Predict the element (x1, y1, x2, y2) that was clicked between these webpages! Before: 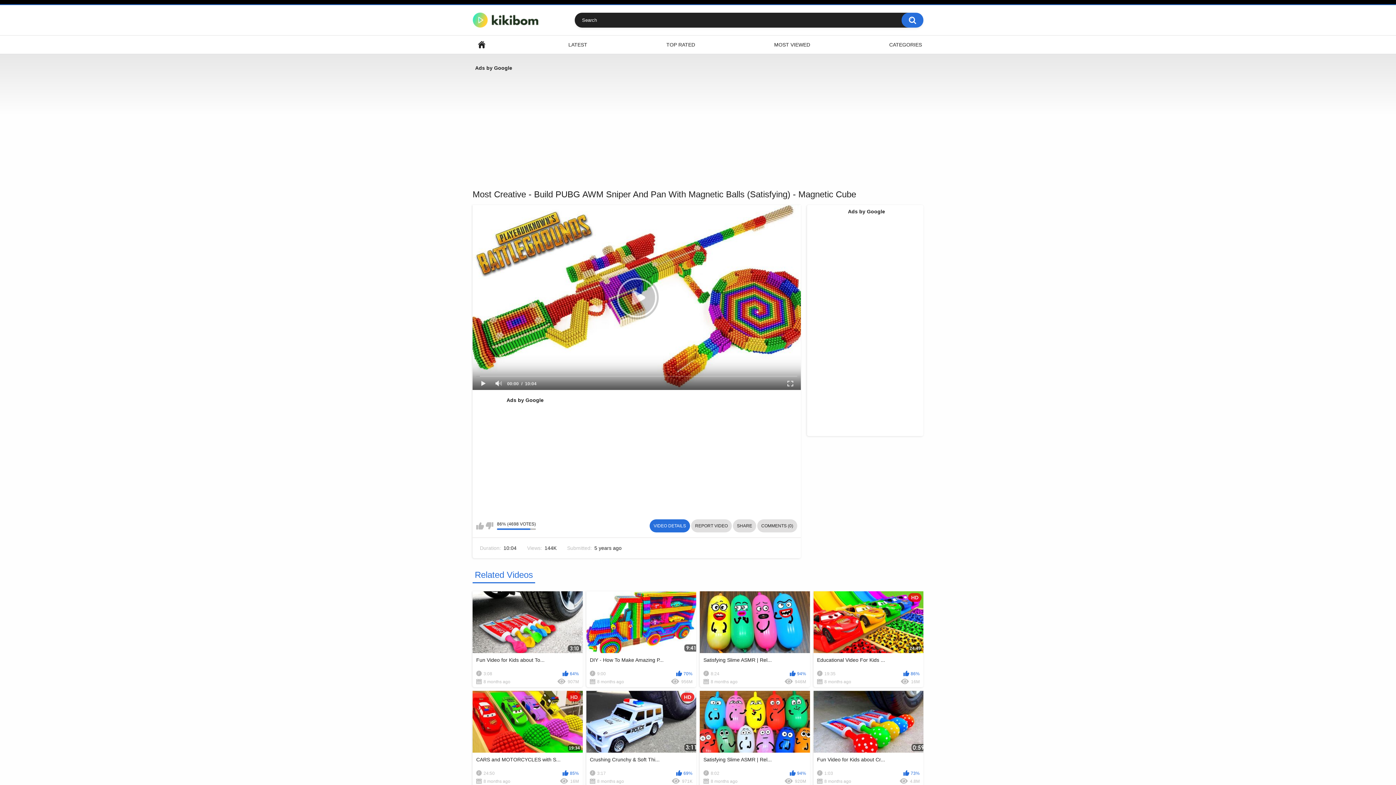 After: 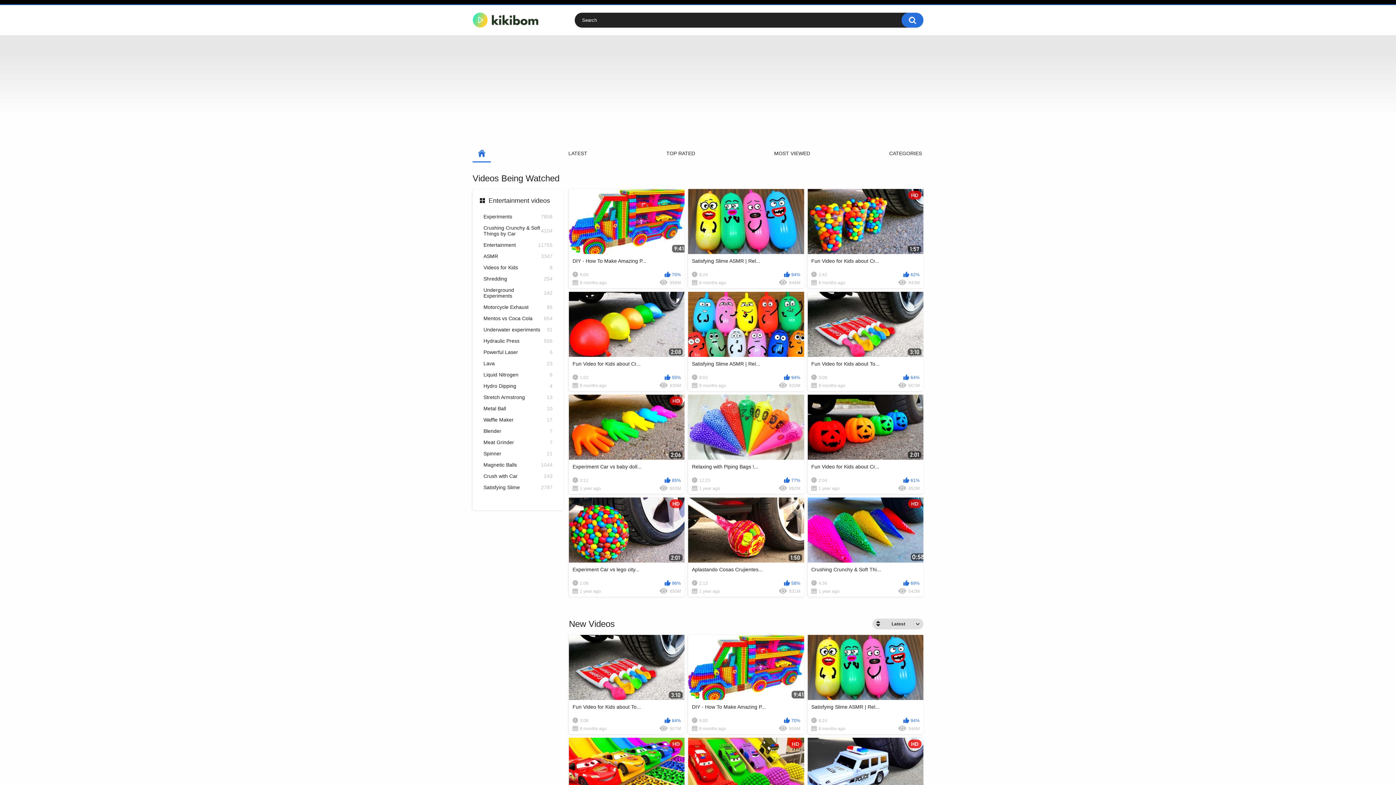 Action: bbox: (472, 35, 490, 53) label: HOME